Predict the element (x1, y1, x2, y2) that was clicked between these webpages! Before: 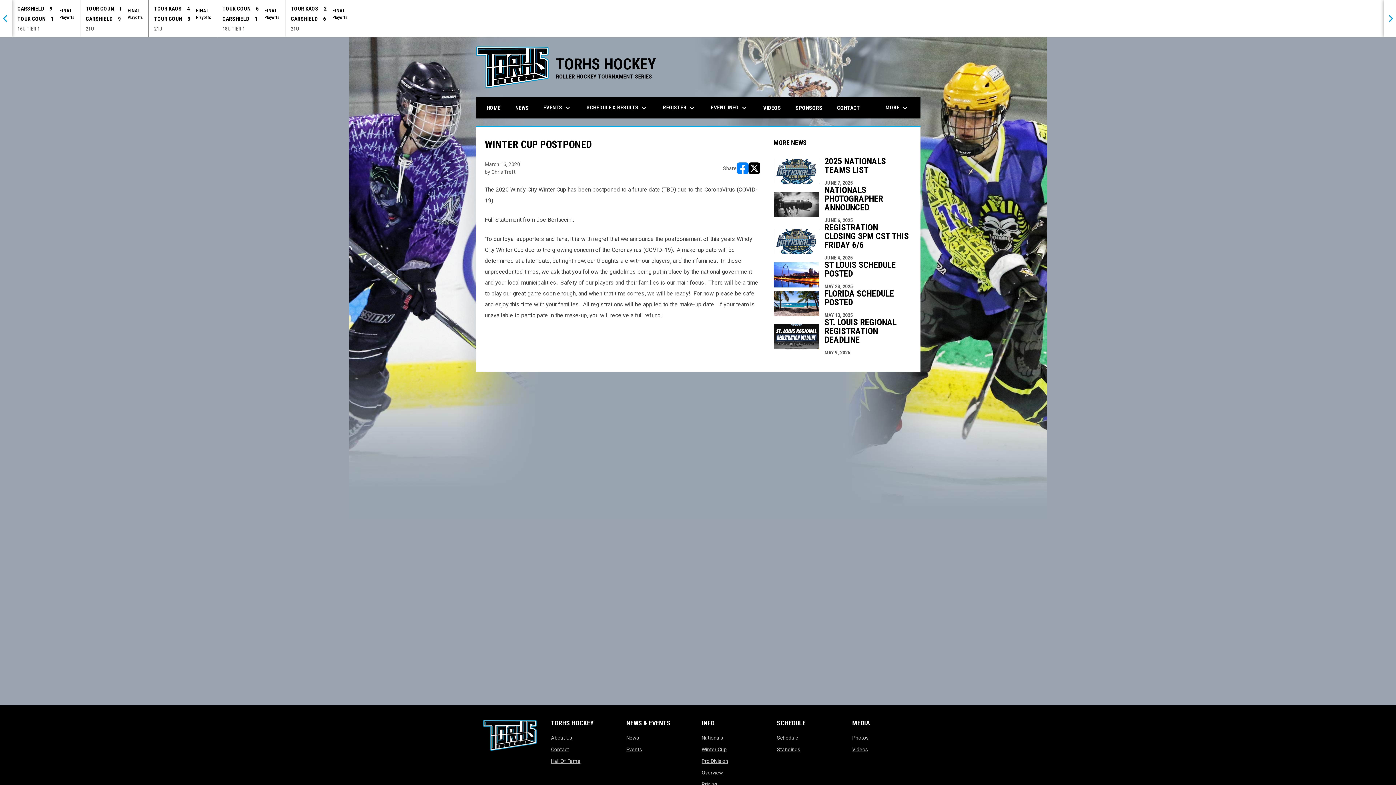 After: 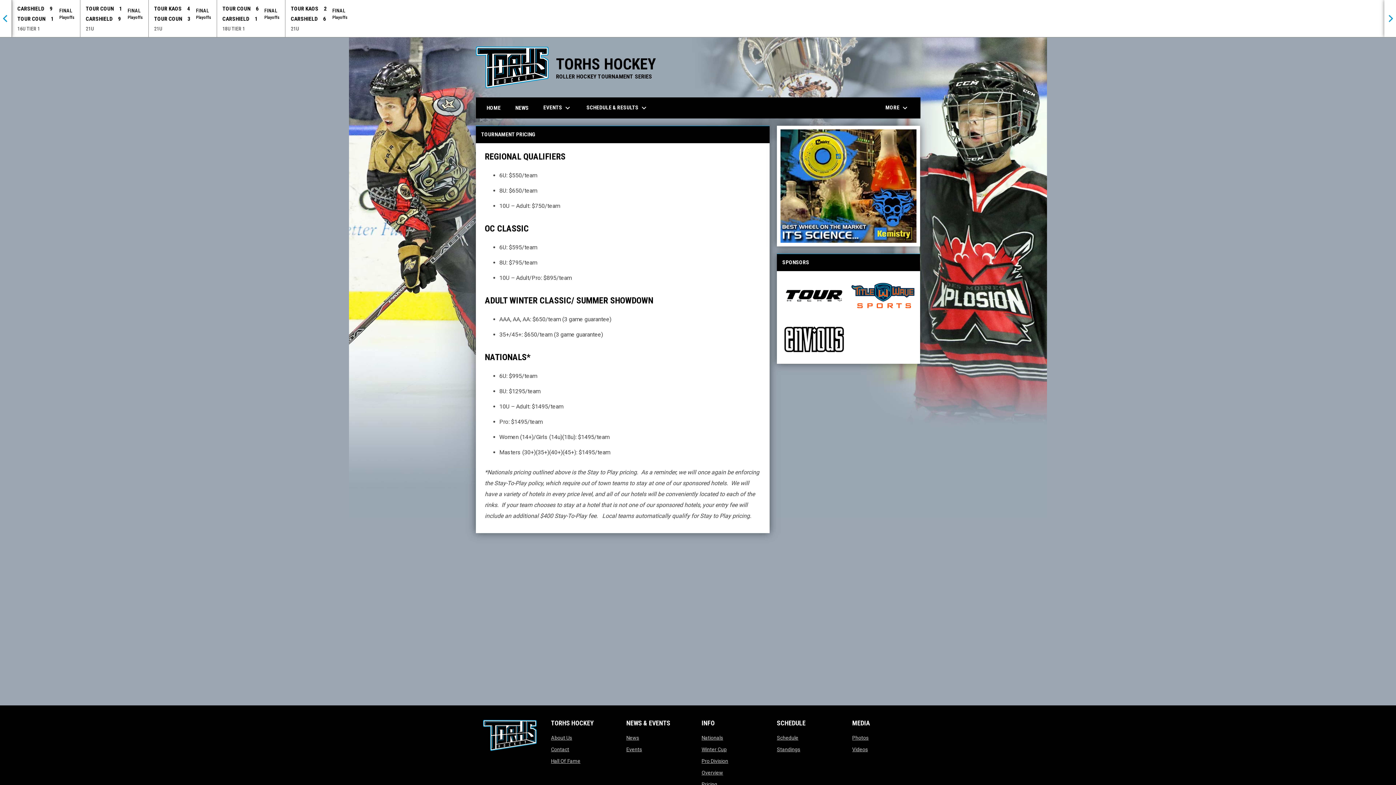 Action: bbox: (701, 777, 717, 783) label: Pricing
opens in new window